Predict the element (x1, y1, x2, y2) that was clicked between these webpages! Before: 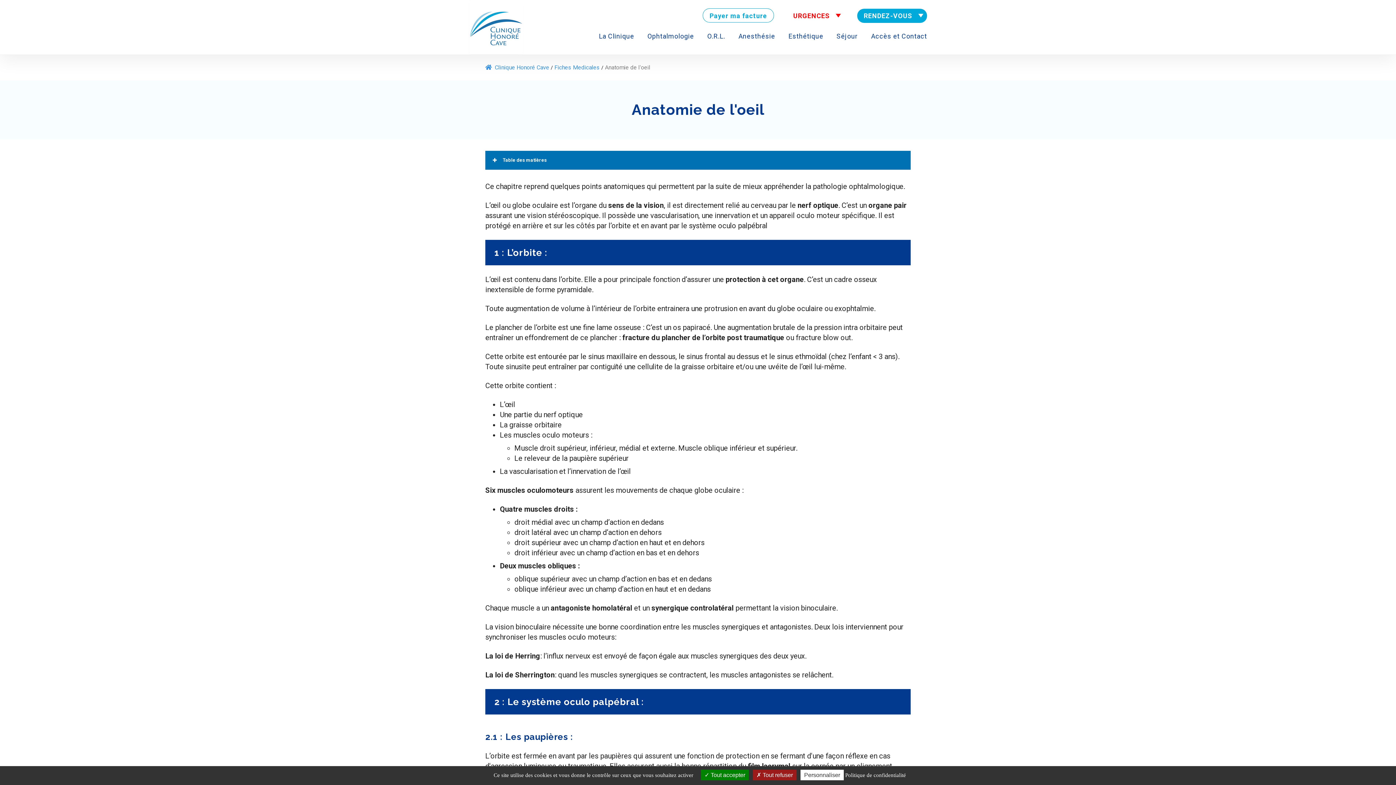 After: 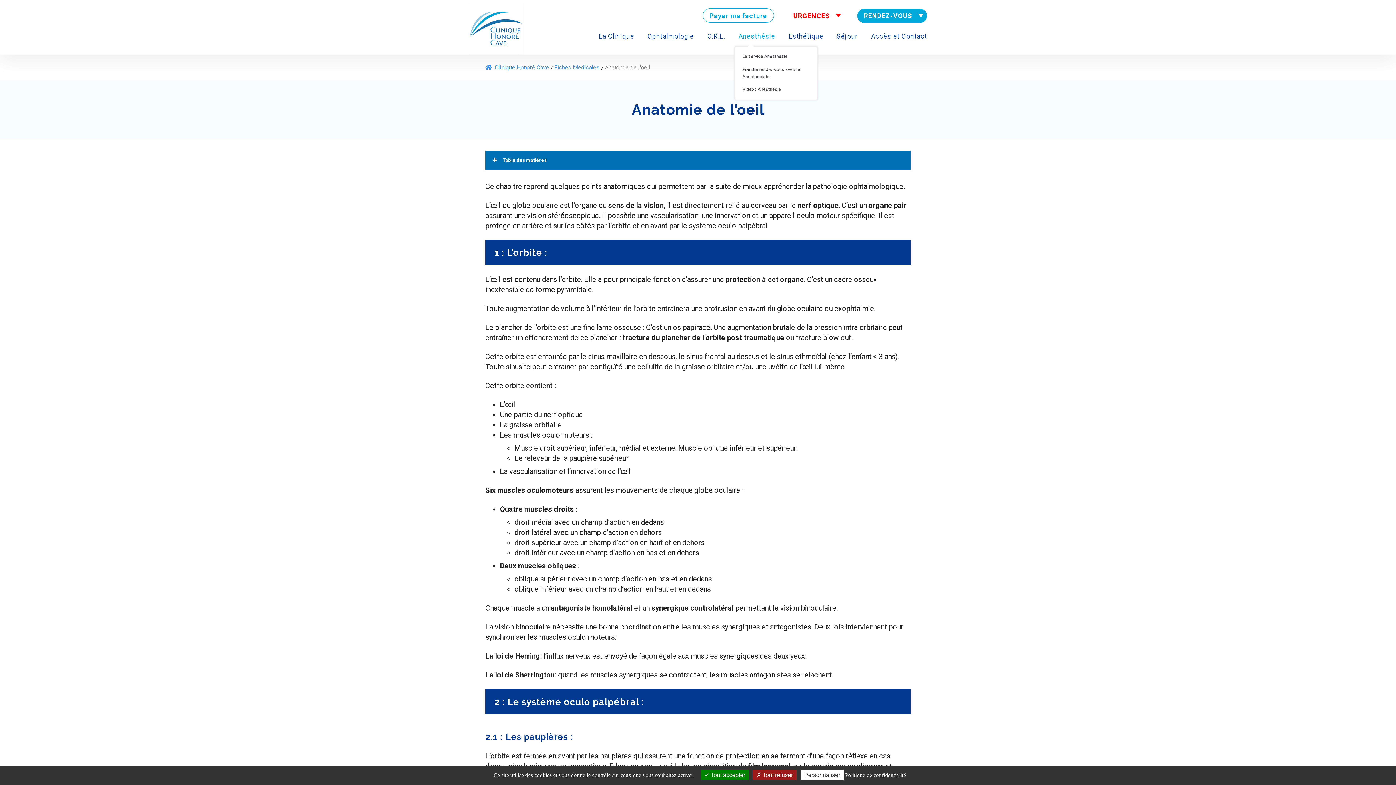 Action: label: Anesthésie bbox: (734, 31, 779, 45)